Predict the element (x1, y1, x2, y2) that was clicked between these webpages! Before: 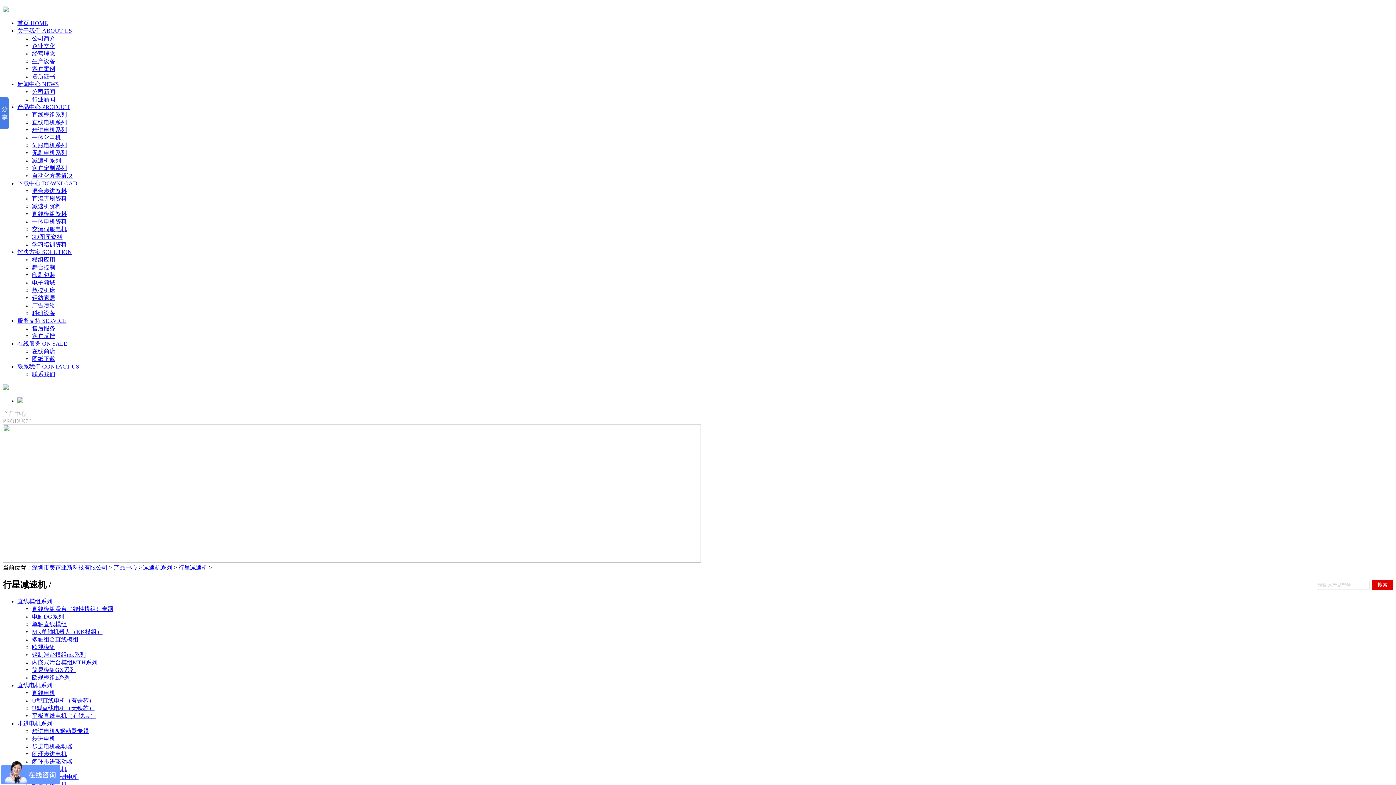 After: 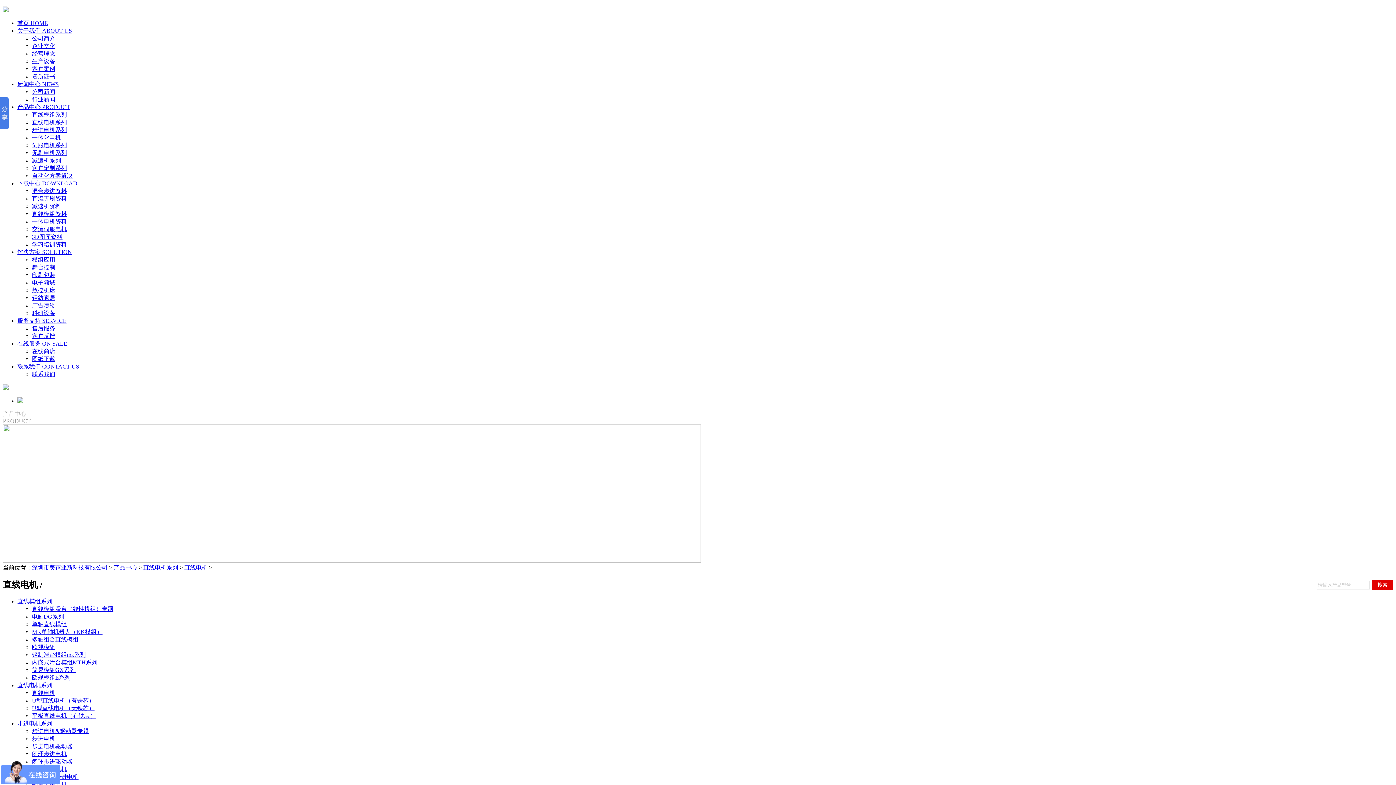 Action: label: 直线电机 bbox: (32, 690, 55, 696)